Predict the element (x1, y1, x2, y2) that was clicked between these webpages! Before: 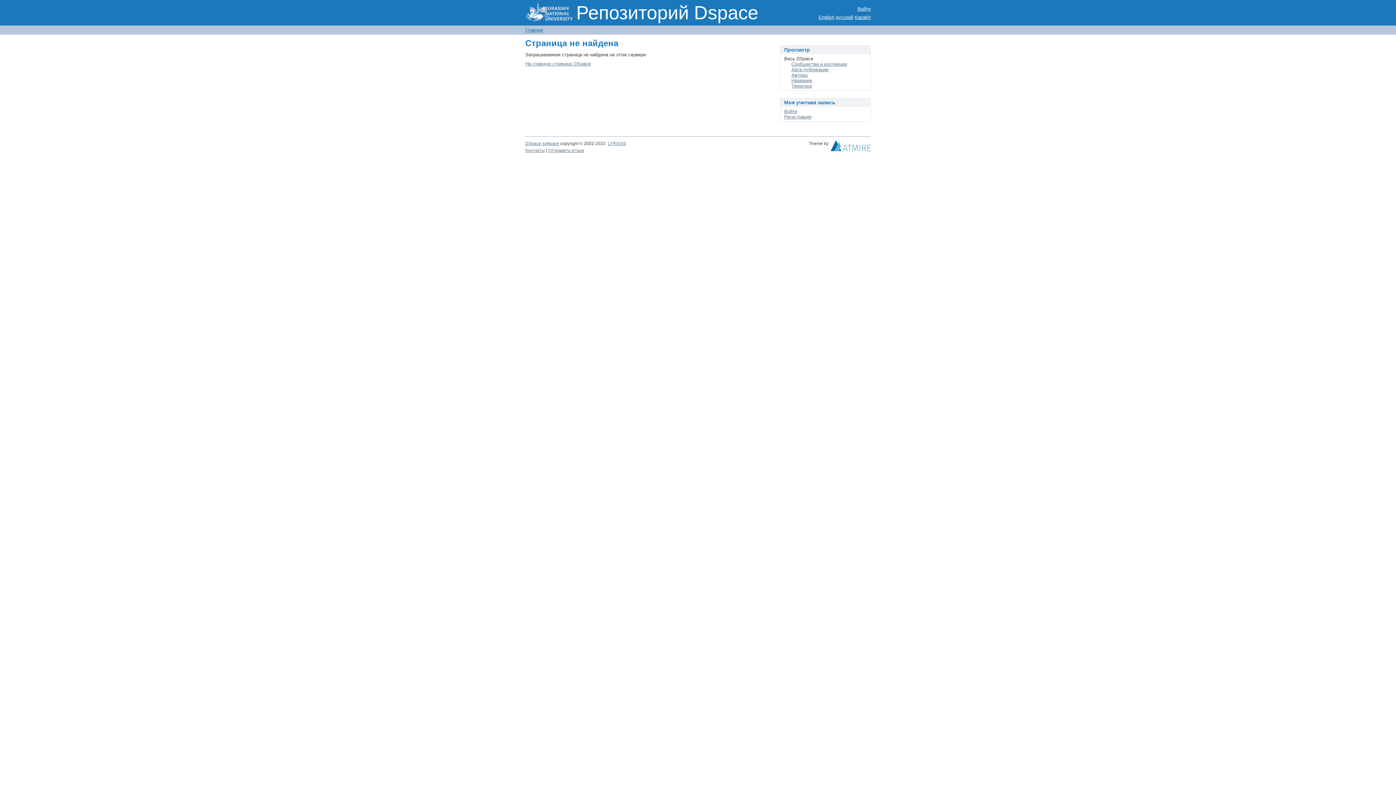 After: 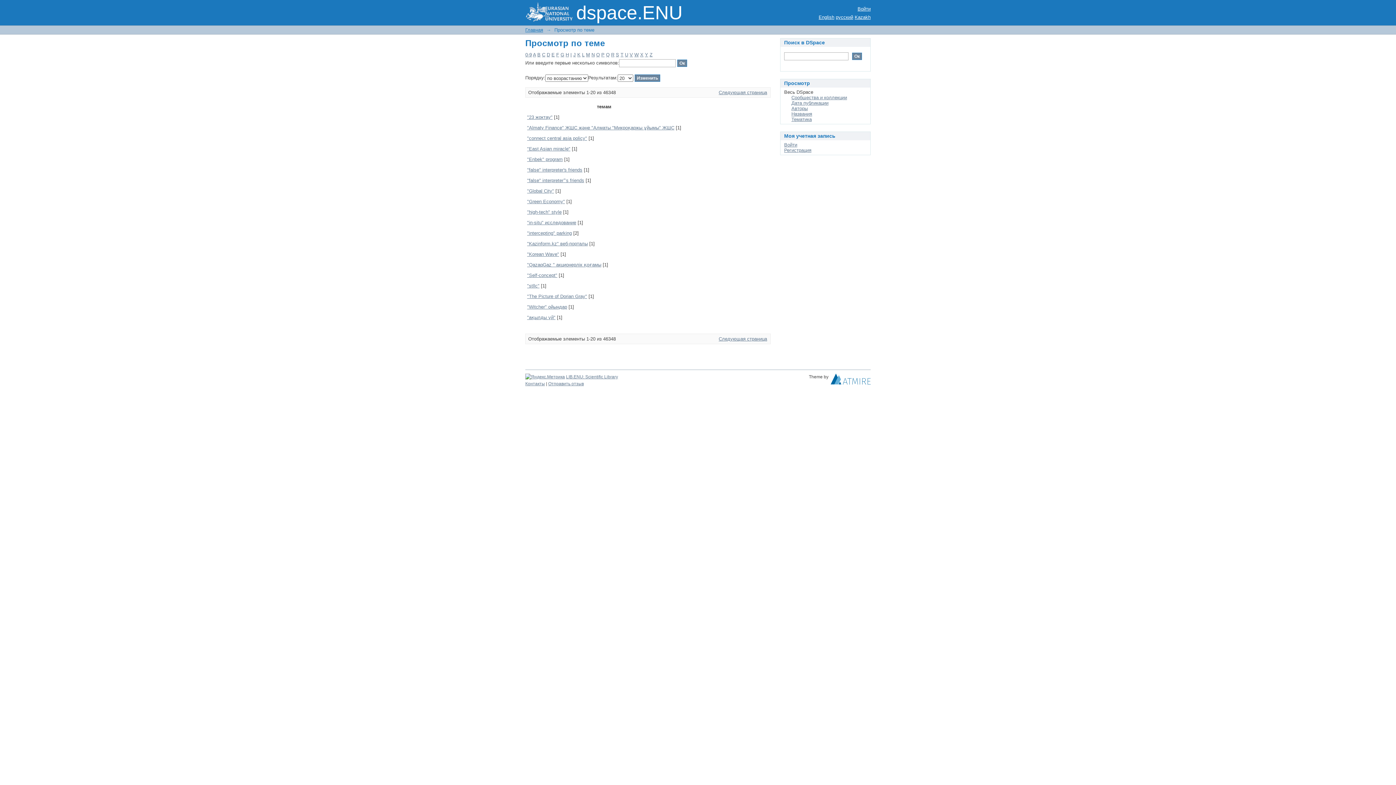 Action: bbox: (791, 83, 812, 88) label: Тематика